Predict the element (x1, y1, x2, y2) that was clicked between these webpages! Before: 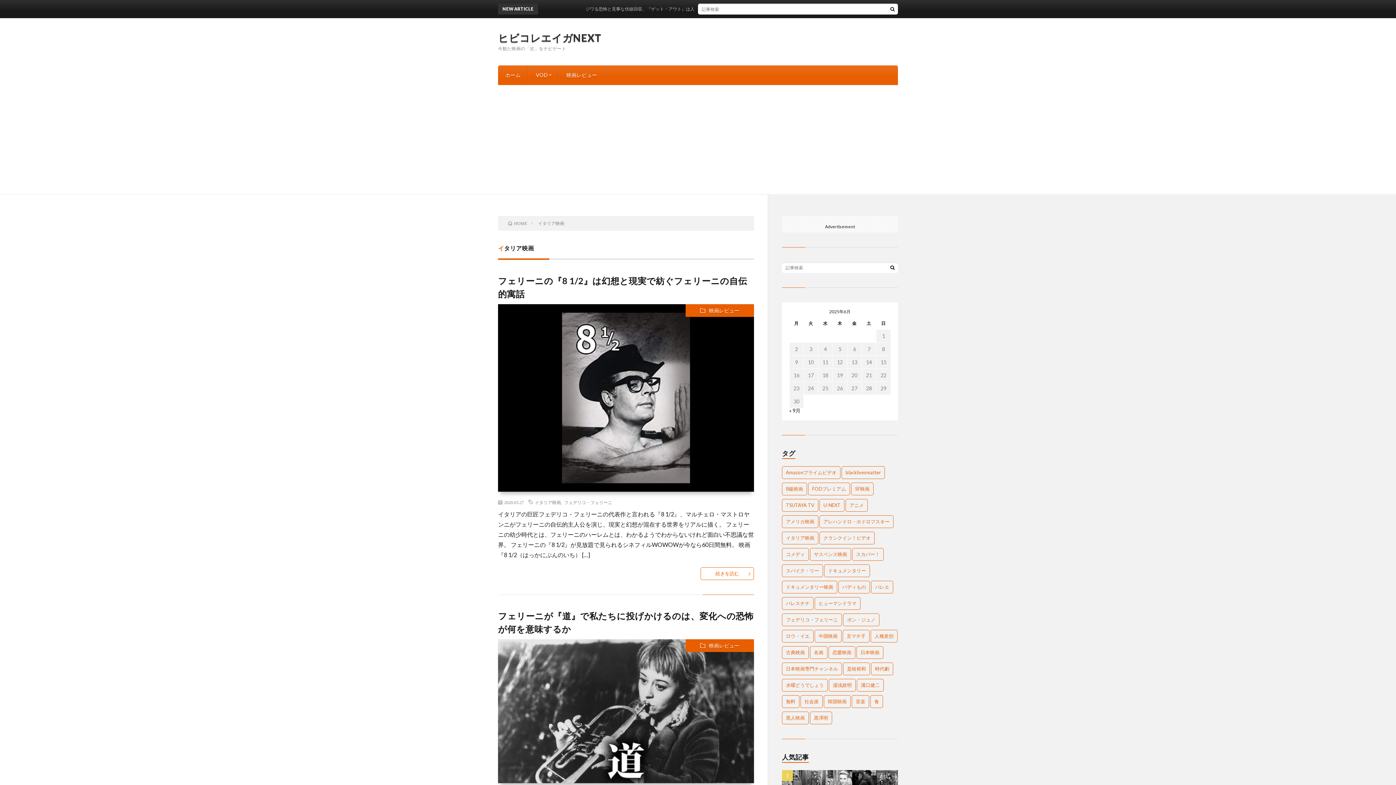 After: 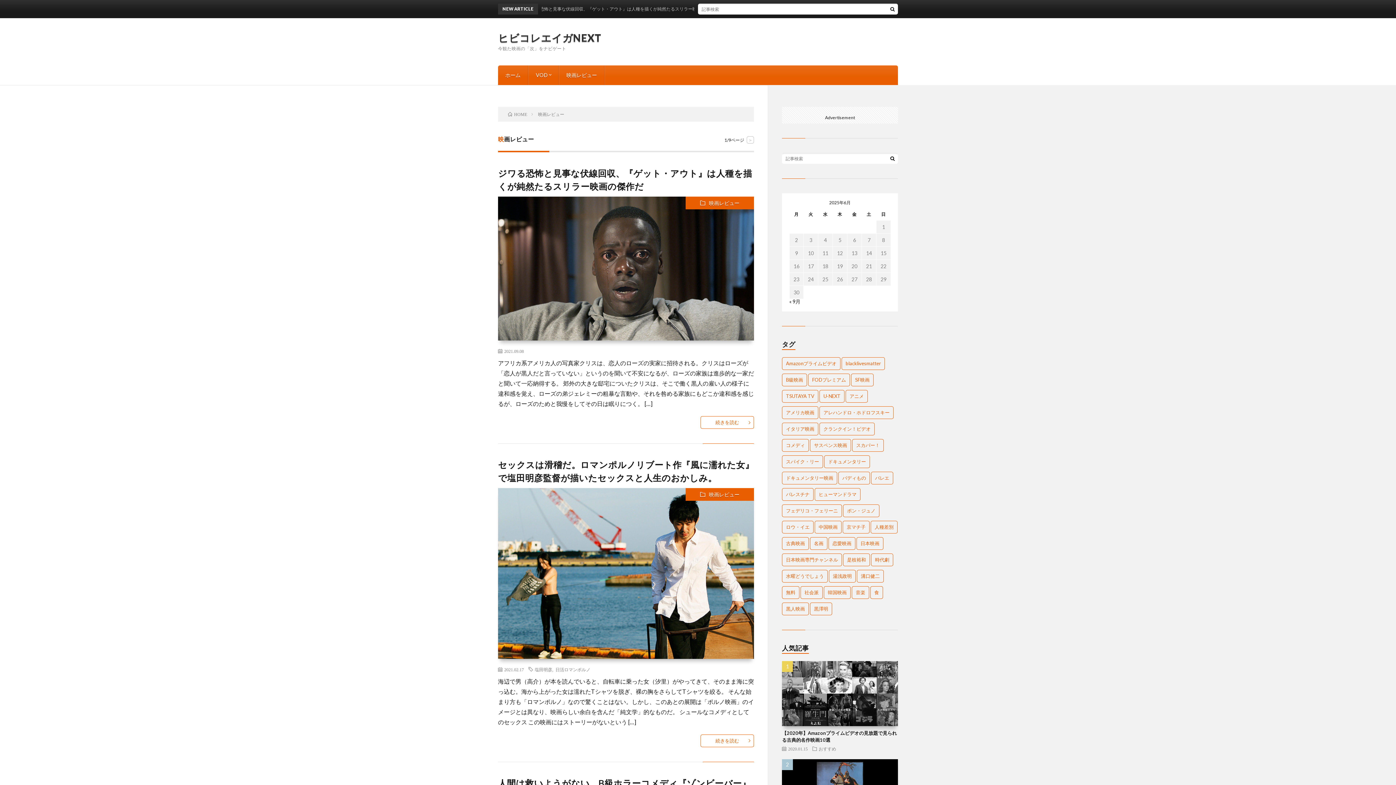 Action: label: 映画レビュー bbox: (685, 639, 754, 652)